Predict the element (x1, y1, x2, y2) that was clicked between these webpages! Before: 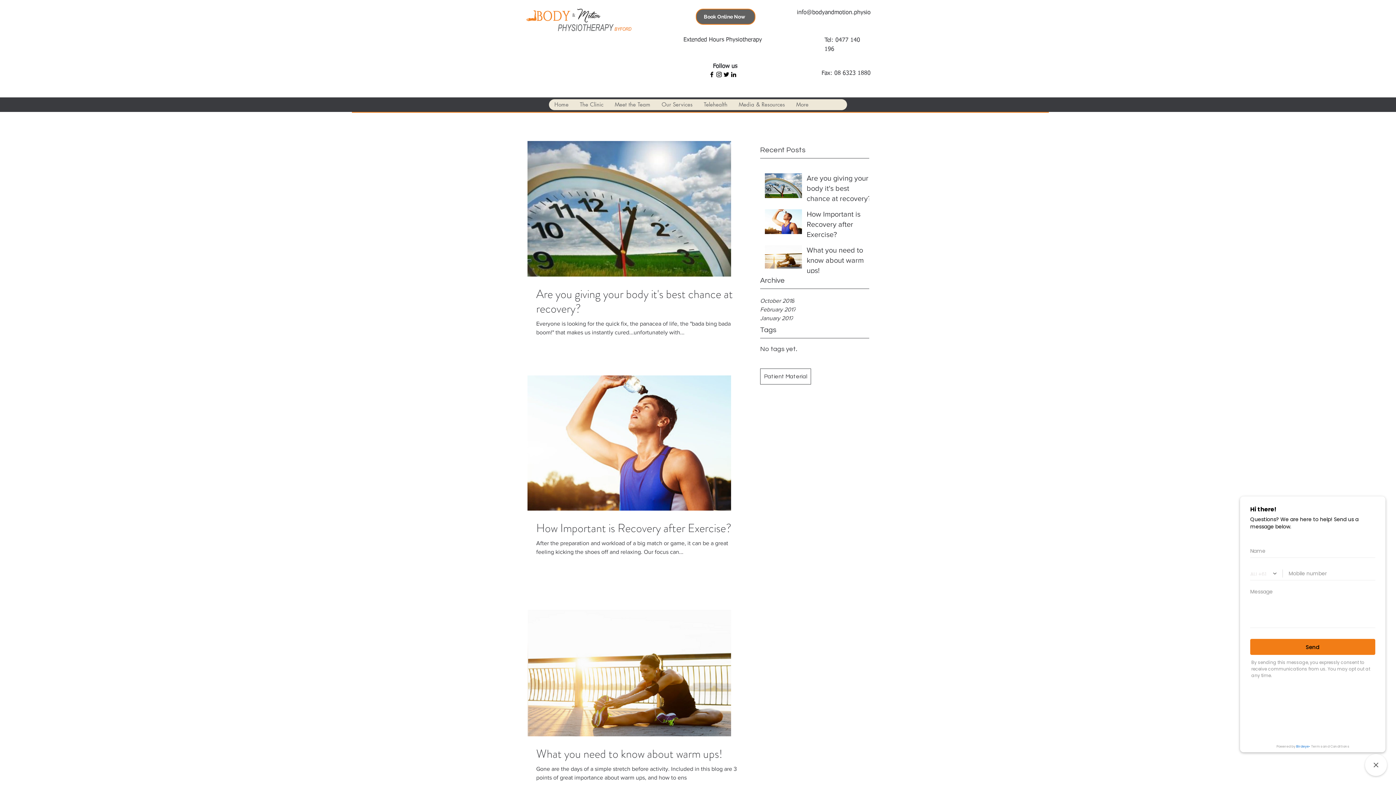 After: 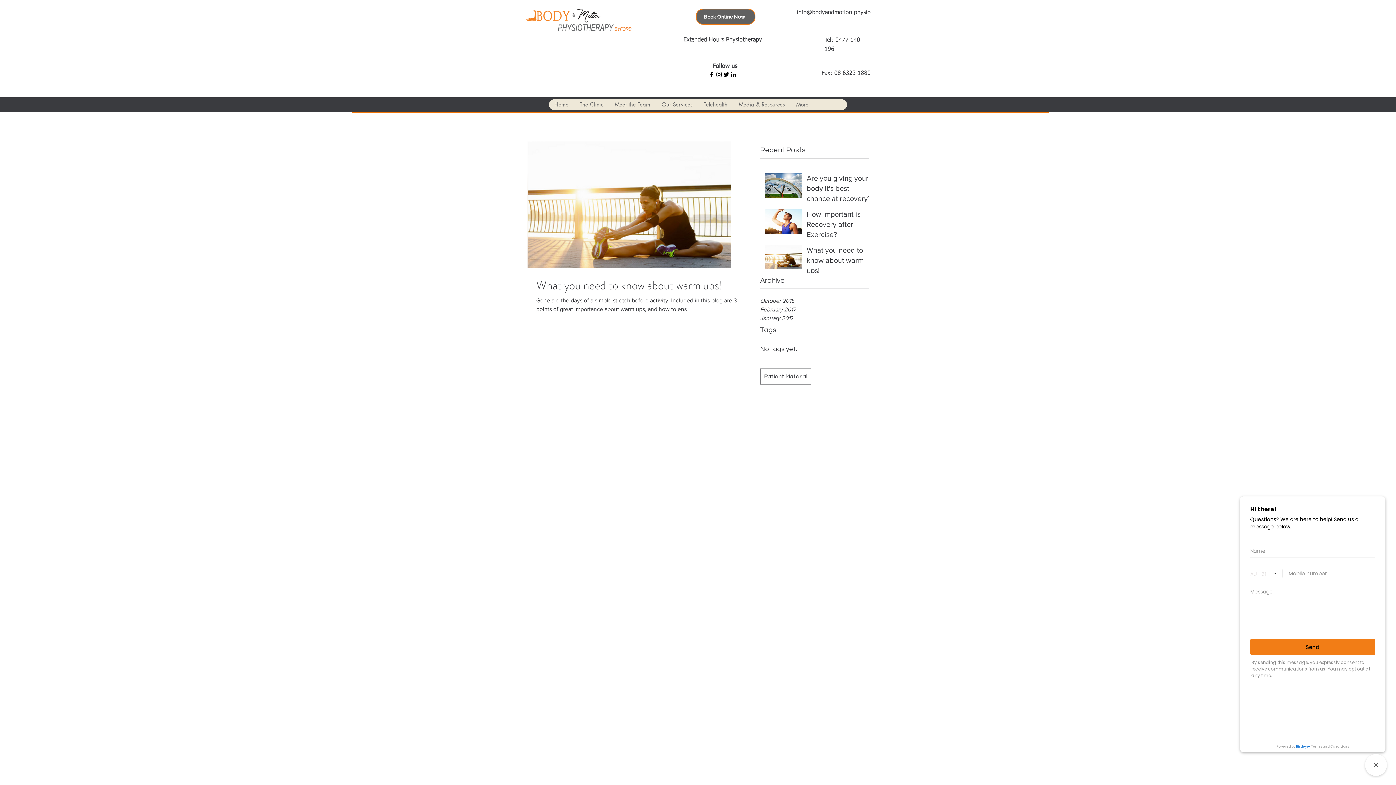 Action: label: January 2017 bbox: (760, 314, 869, 322)